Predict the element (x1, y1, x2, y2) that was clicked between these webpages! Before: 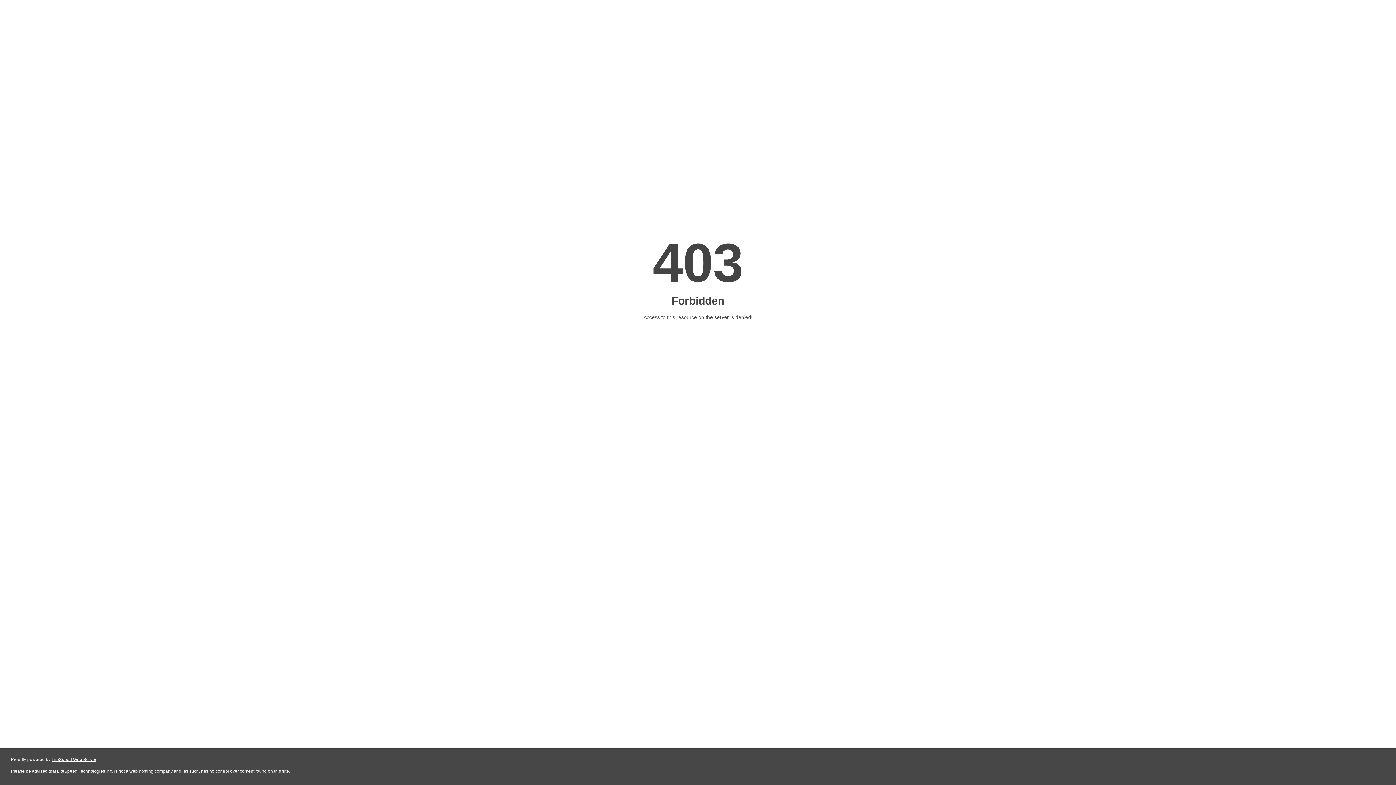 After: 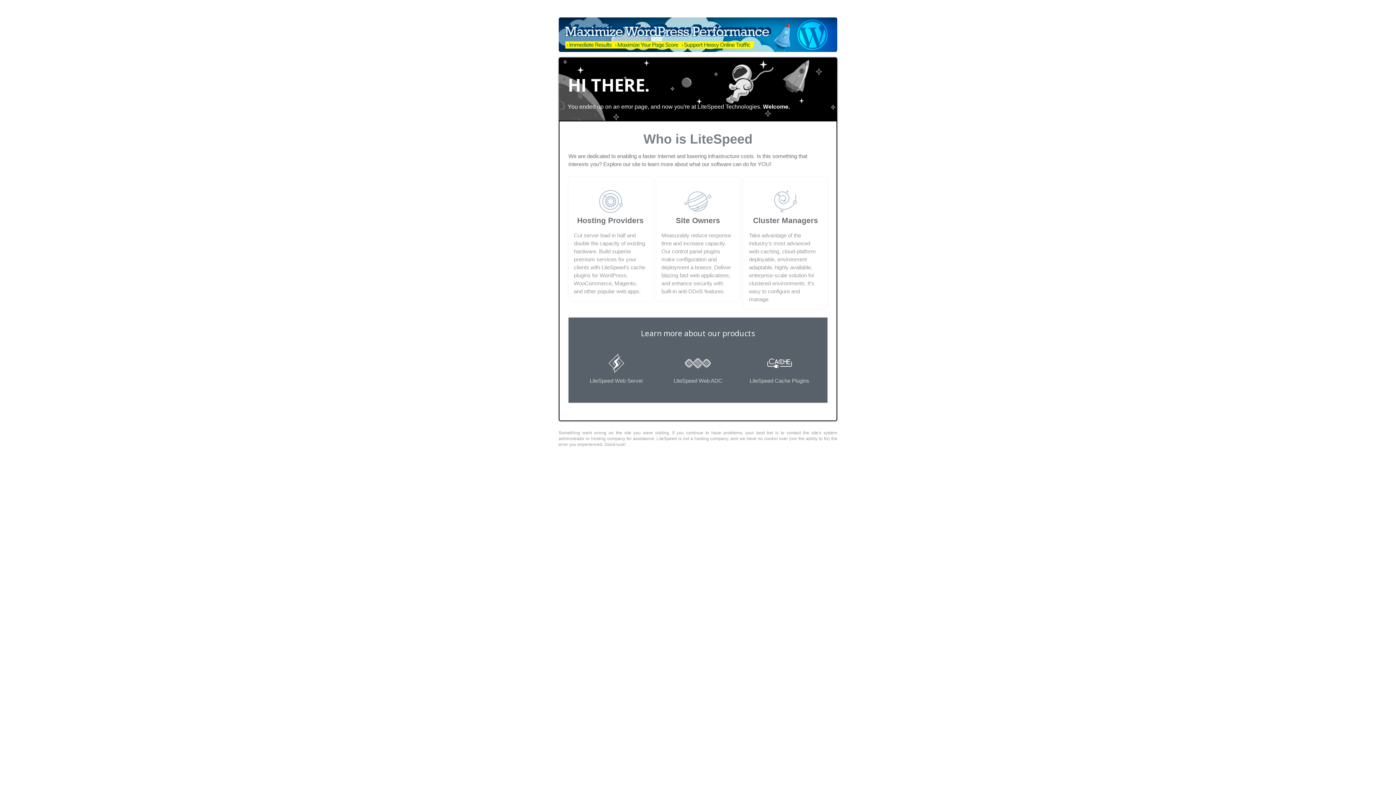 Action: bbox: (51, 757, 96, 762) label: LiteSpeed Web Server